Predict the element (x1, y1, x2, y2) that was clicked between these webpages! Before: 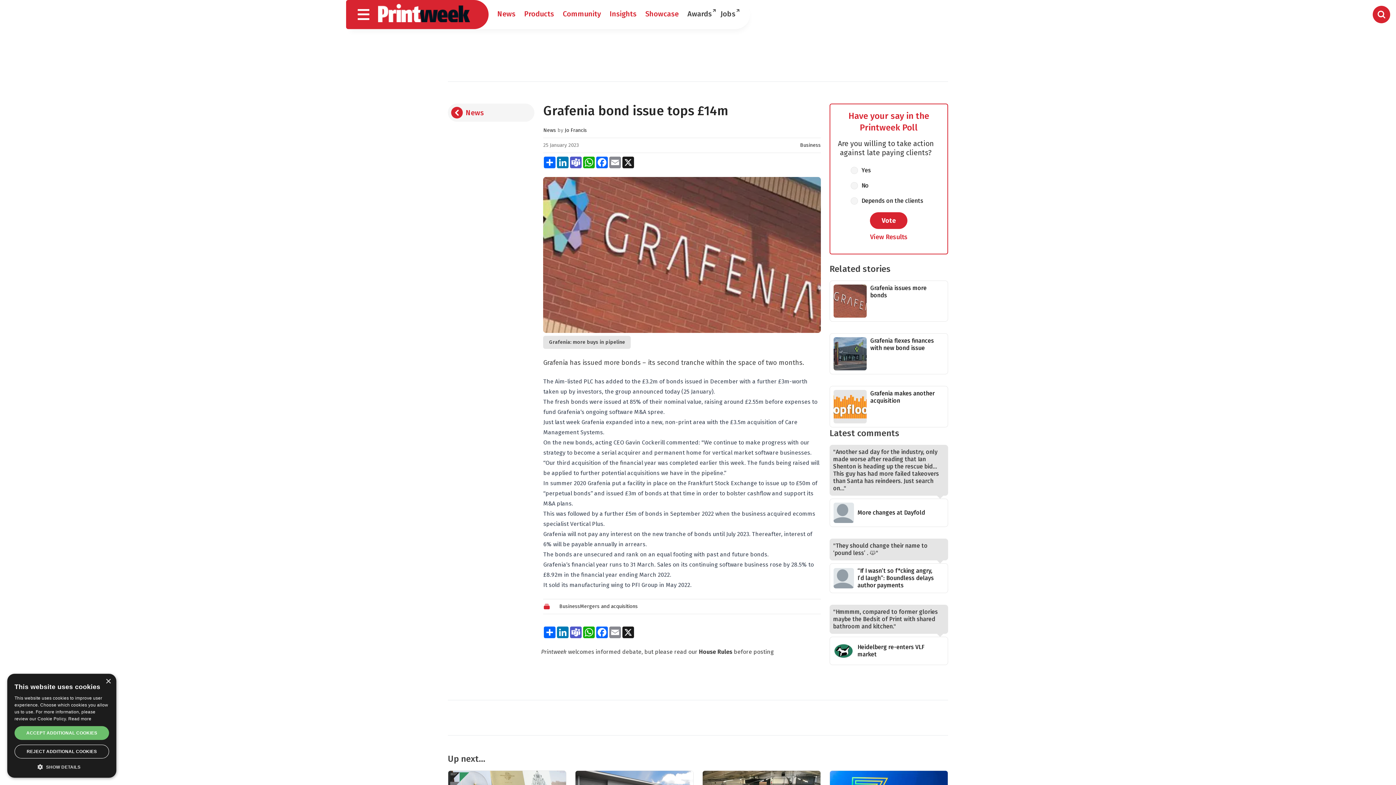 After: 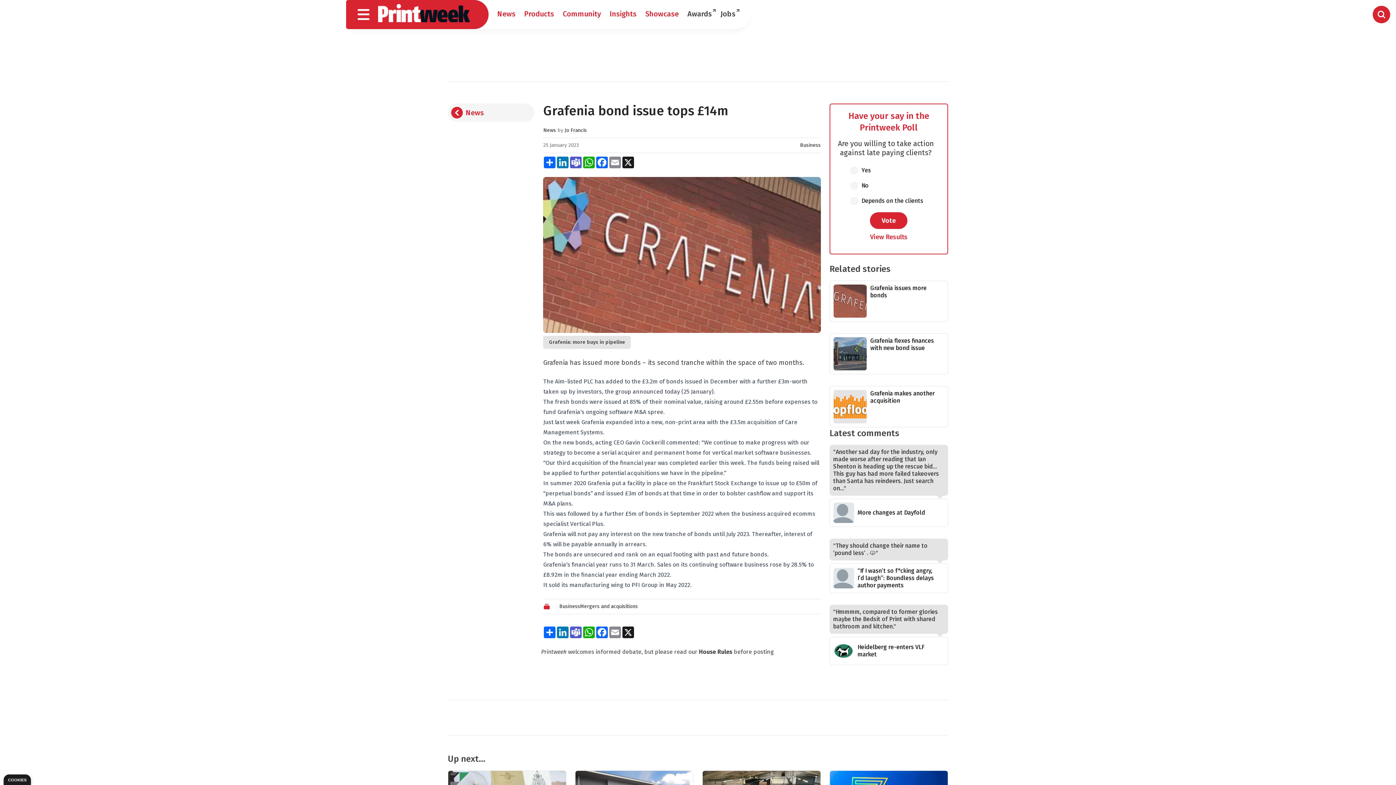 Action: label: Close bbox: (105, 679, 110, 684)